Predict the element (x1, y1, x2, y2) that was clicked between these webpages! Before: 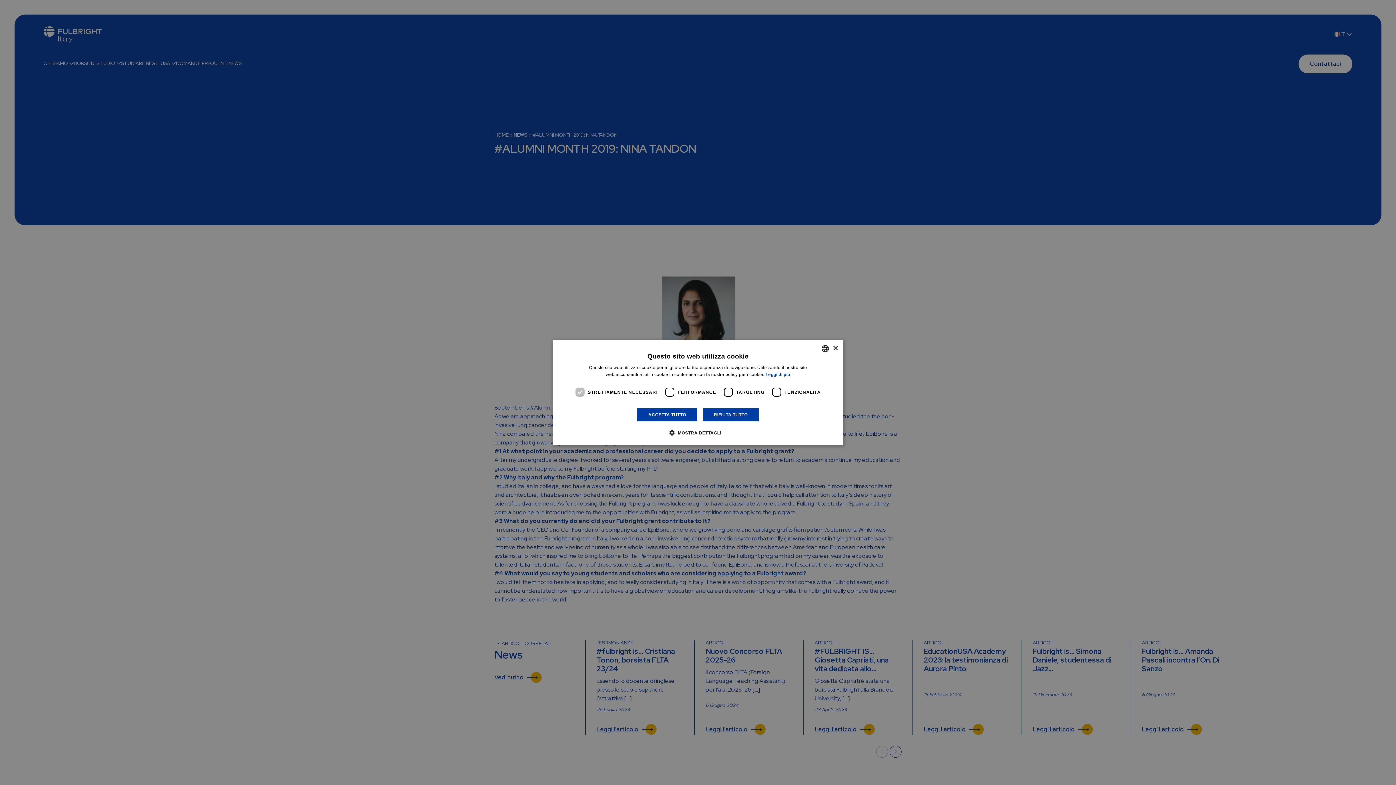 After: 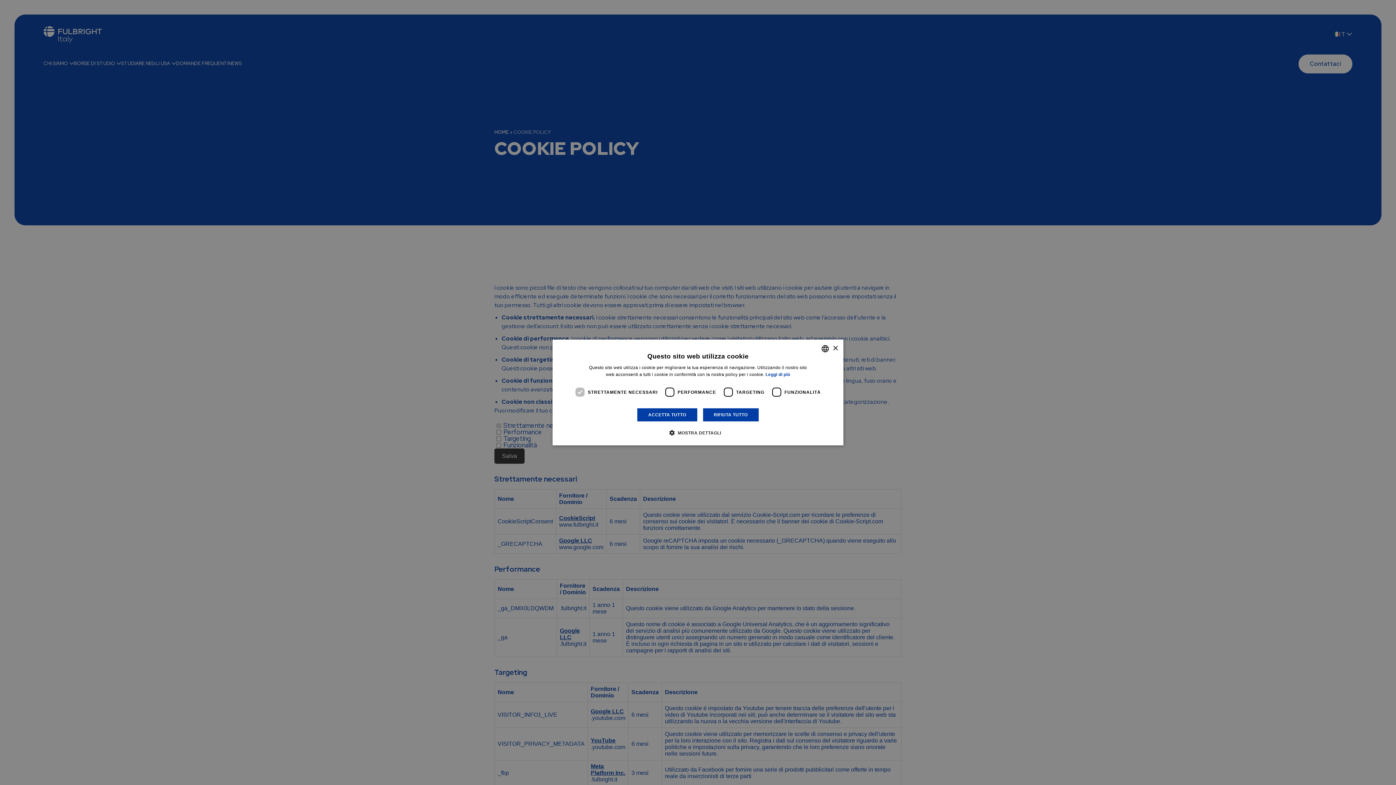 Action: bbox: (765, 372, 790, 377) label: Leggi di più